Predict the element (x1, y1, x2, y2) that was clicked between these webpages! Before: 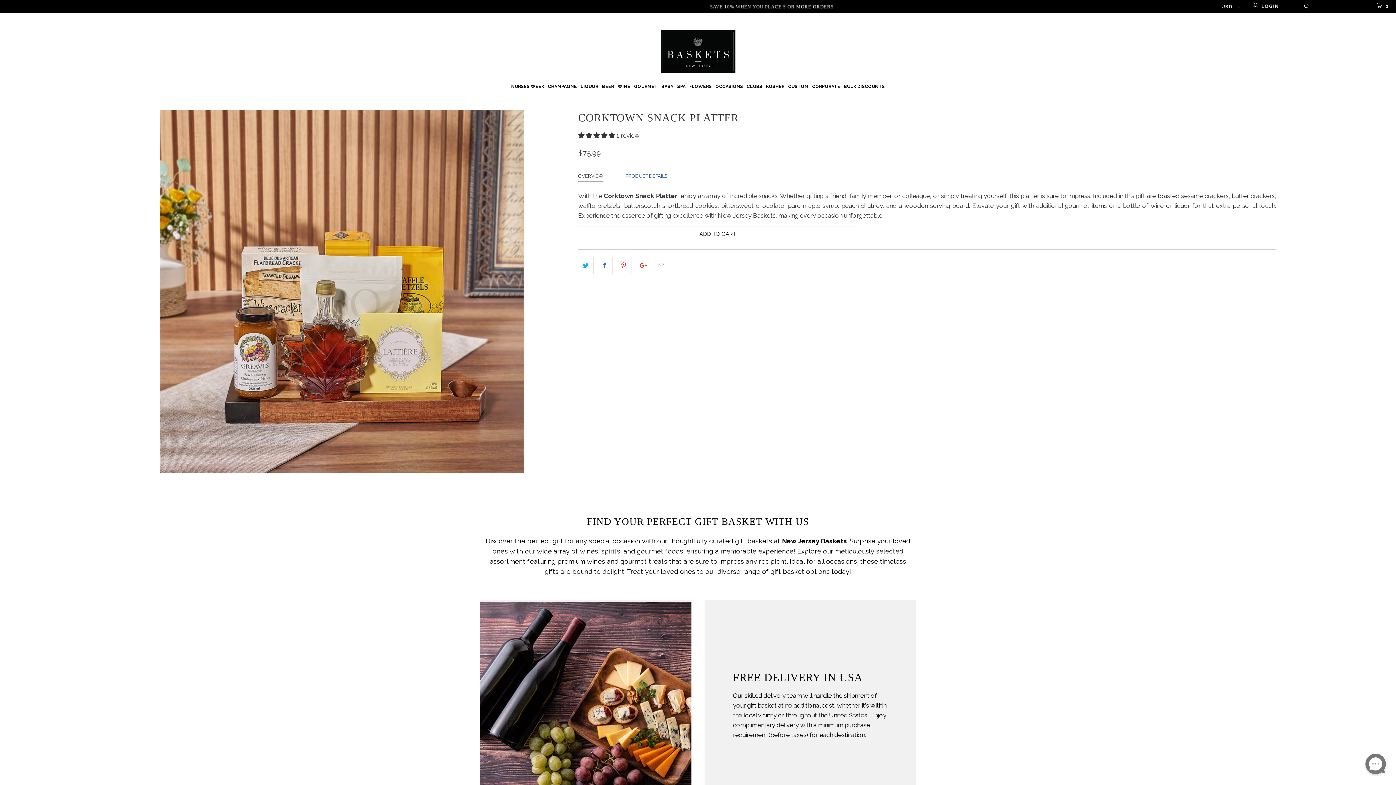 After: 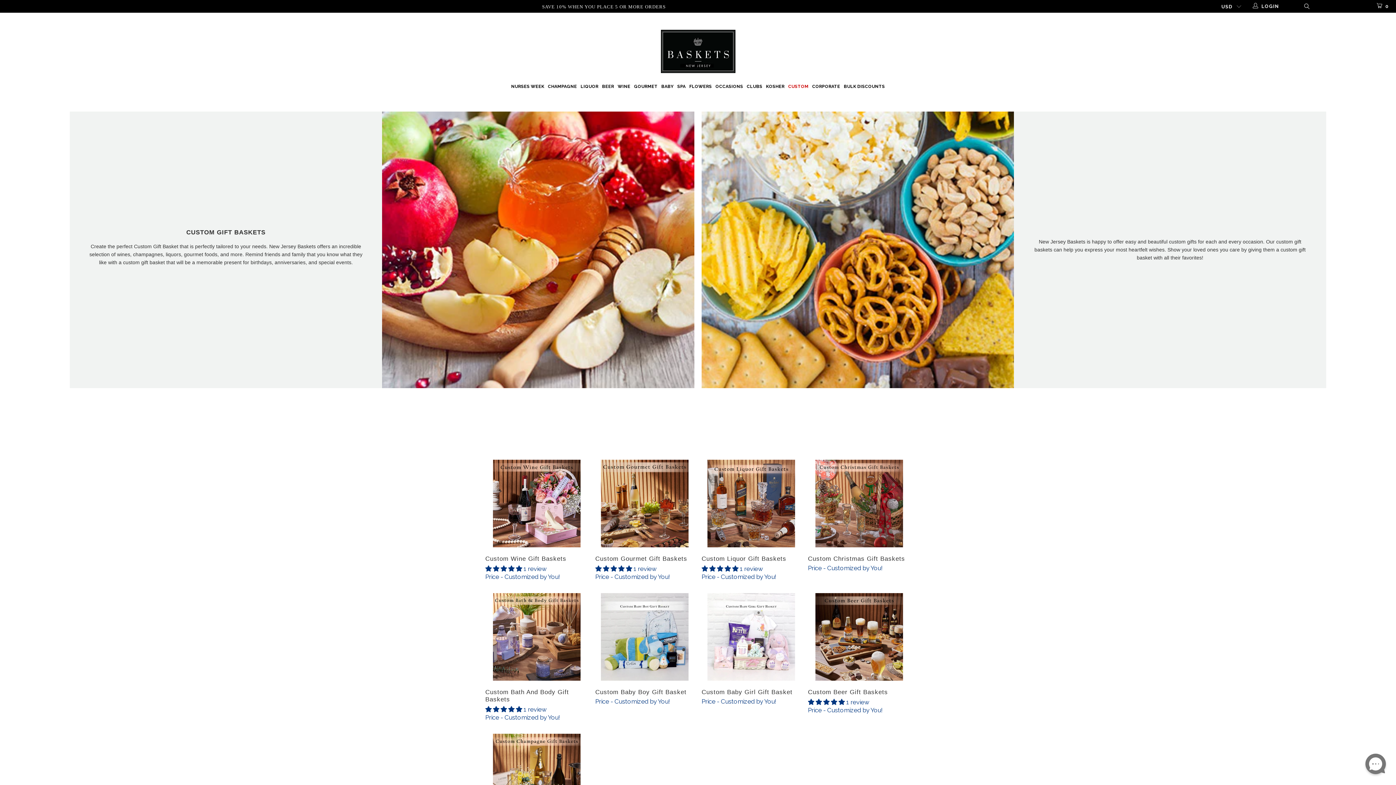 Action: bbox: (788, 77, 808, 92) label: CUSTOM